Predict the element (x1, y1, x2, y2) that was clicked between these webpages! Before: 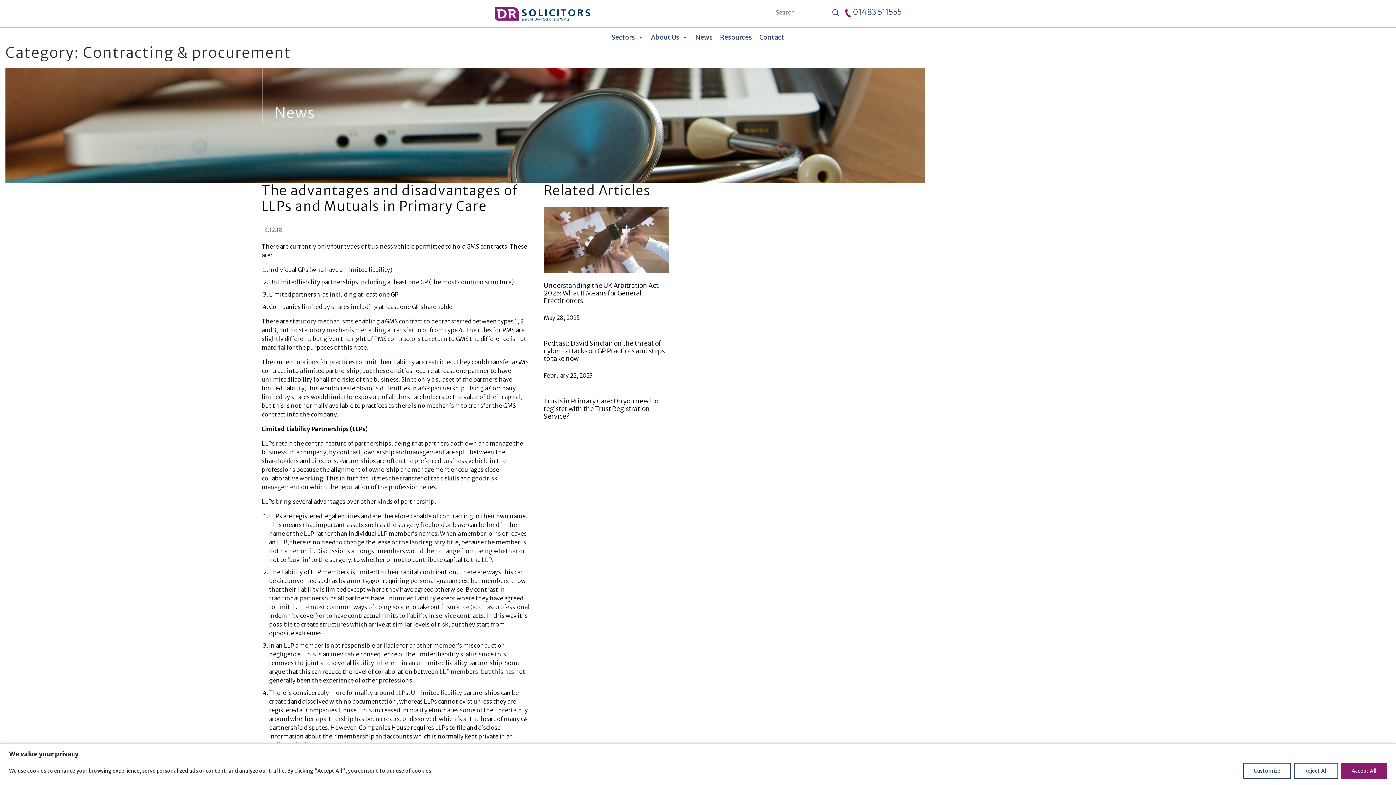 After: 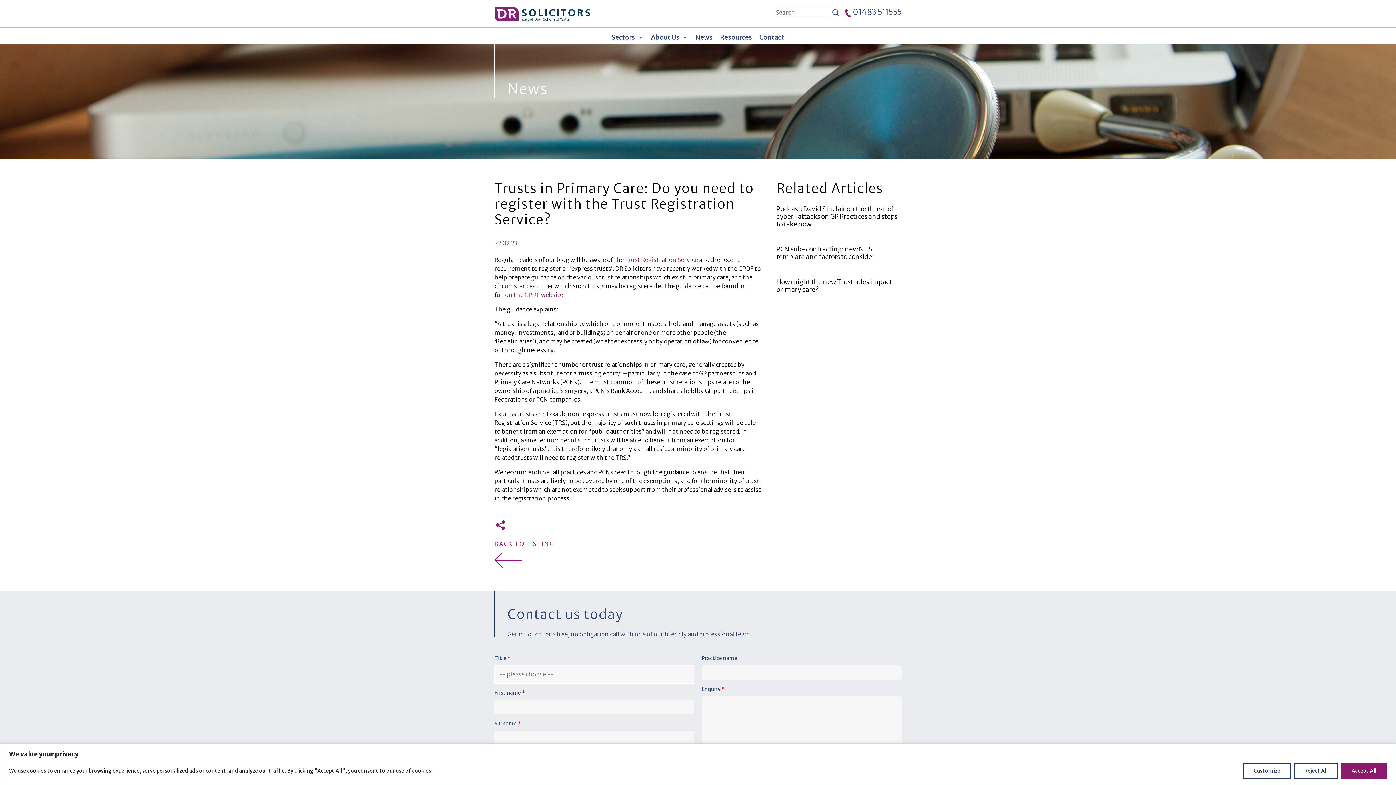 Action: label: Trusts in Primary Care: Do you need to register with the Trust Registration Service? bbox: (543, 397, 658, 420)